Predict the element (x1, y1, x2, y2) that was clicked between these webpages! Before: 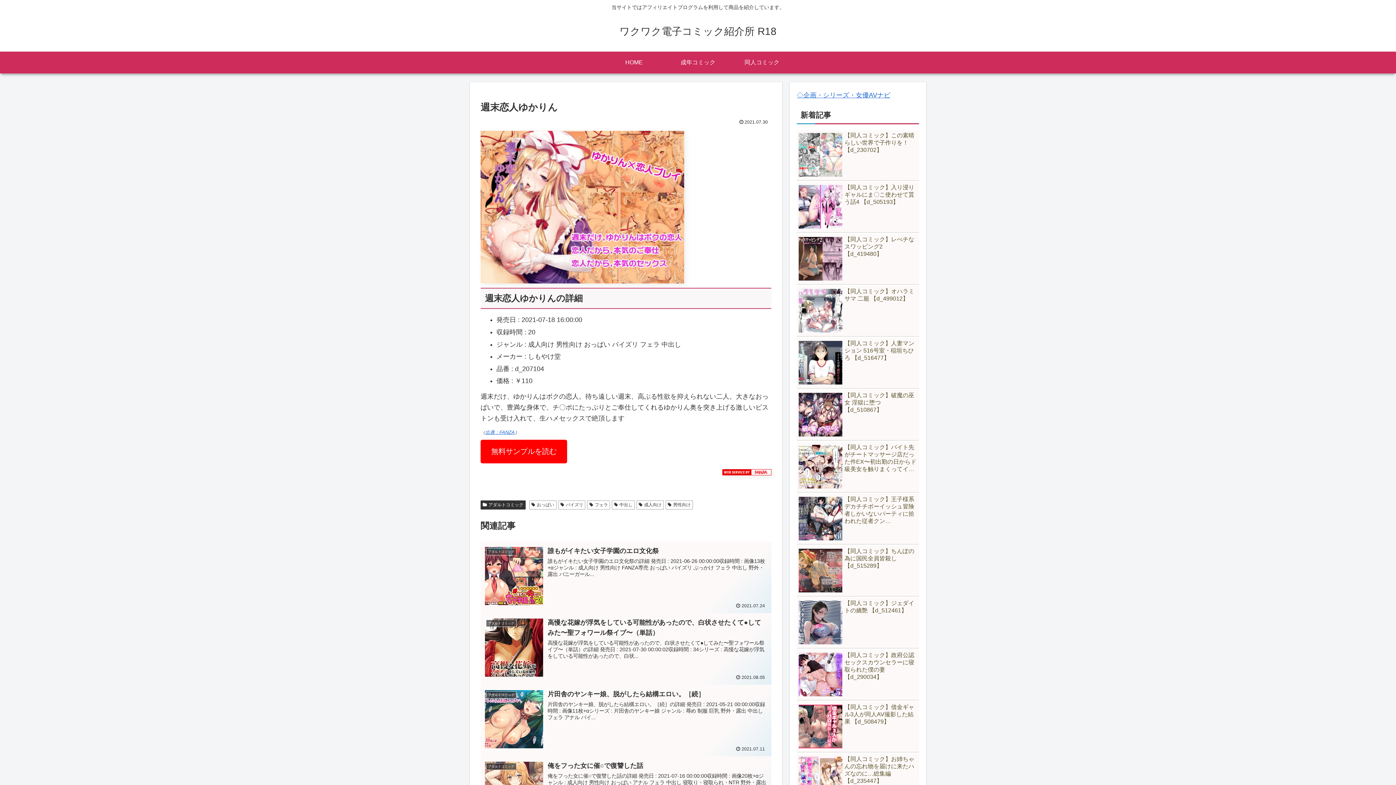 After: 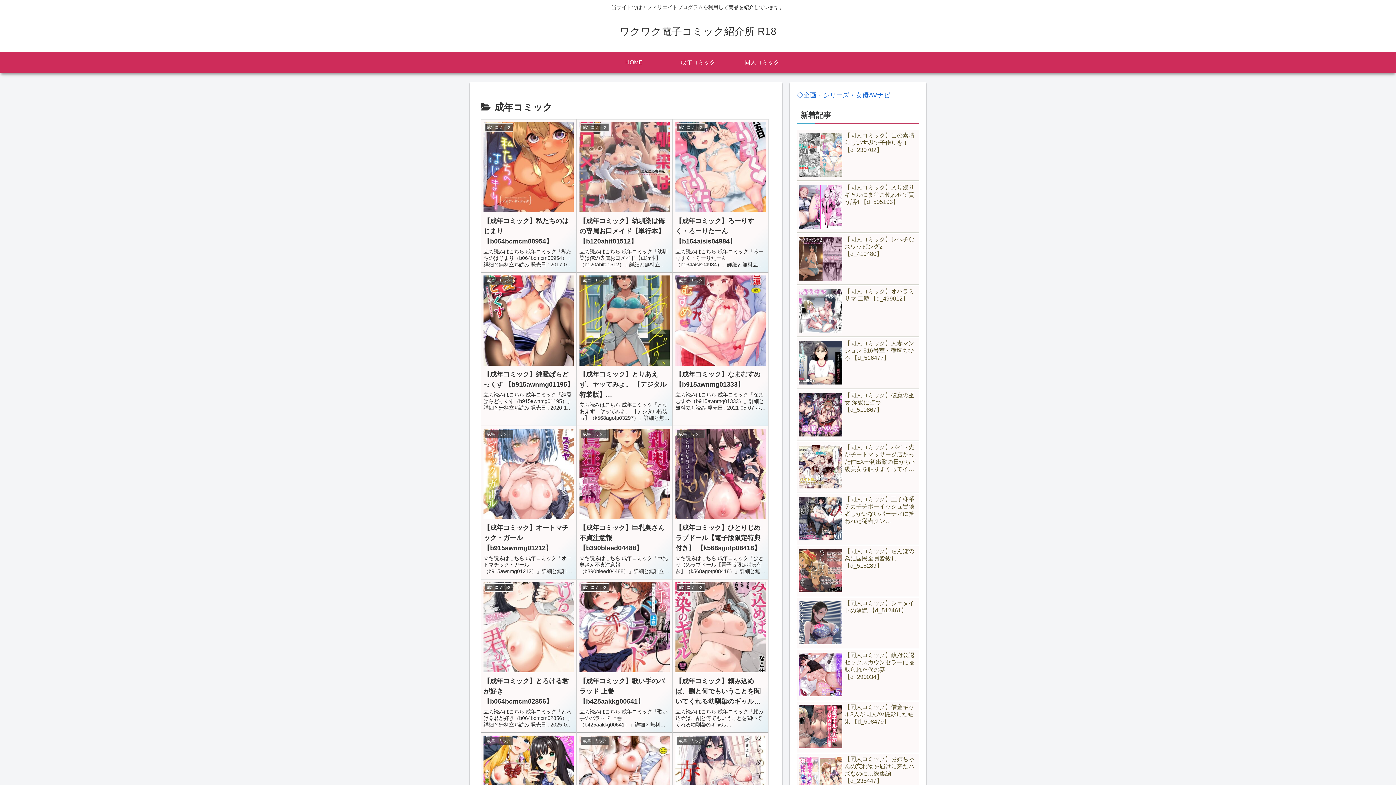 Action: bbox: (666, 51, 730, 73) label: 成年コミック